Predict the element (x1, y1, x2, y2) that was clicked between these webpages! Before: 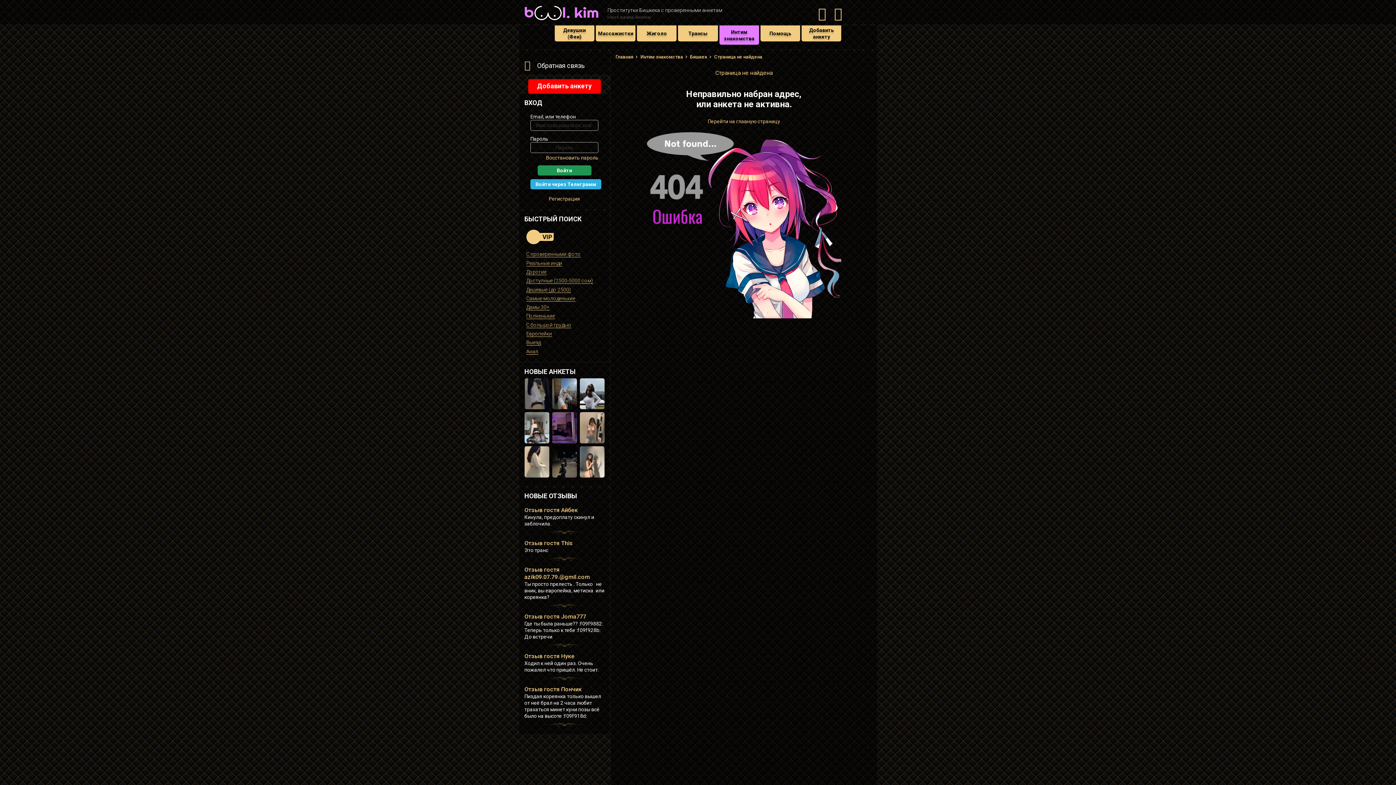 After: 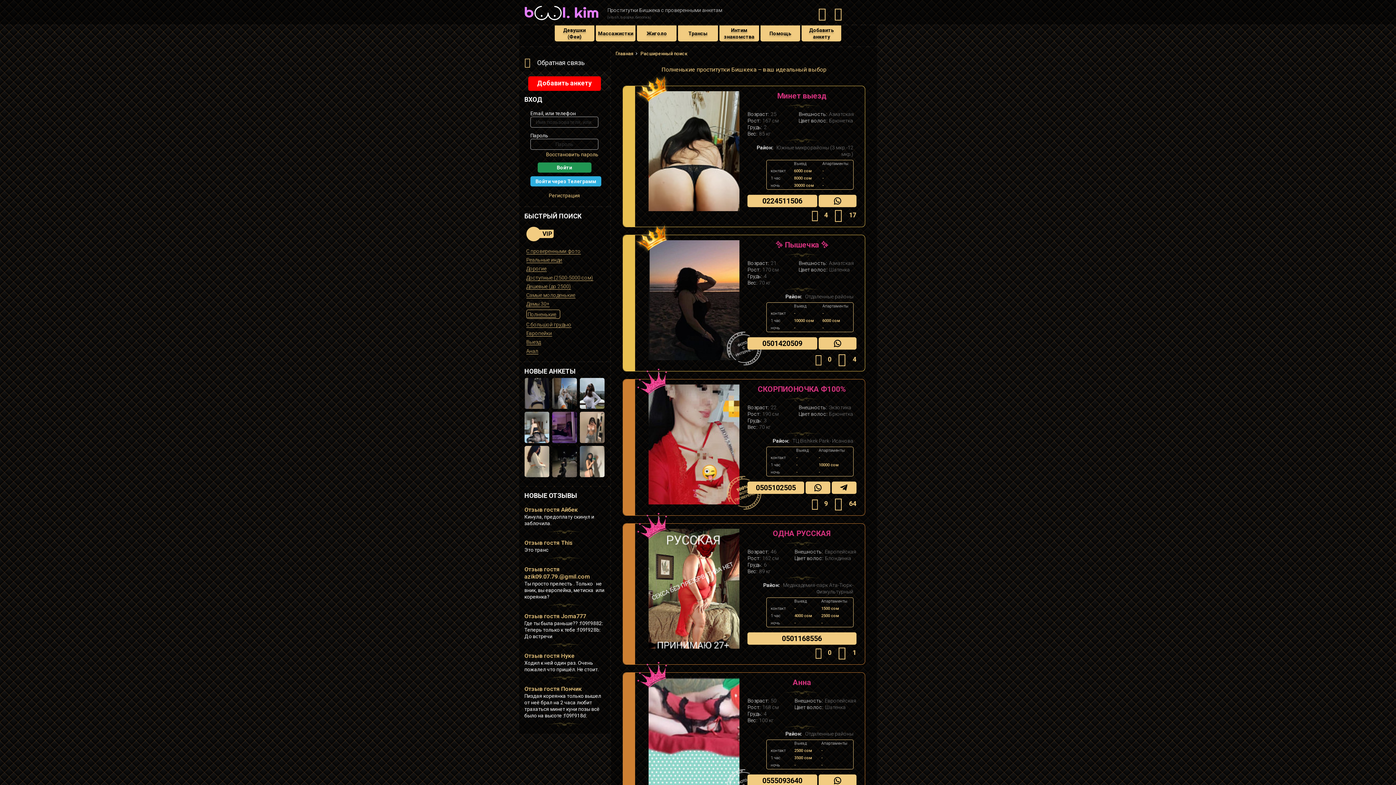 Action: bbox: (526, 313, 555, 319) label: Полненькие